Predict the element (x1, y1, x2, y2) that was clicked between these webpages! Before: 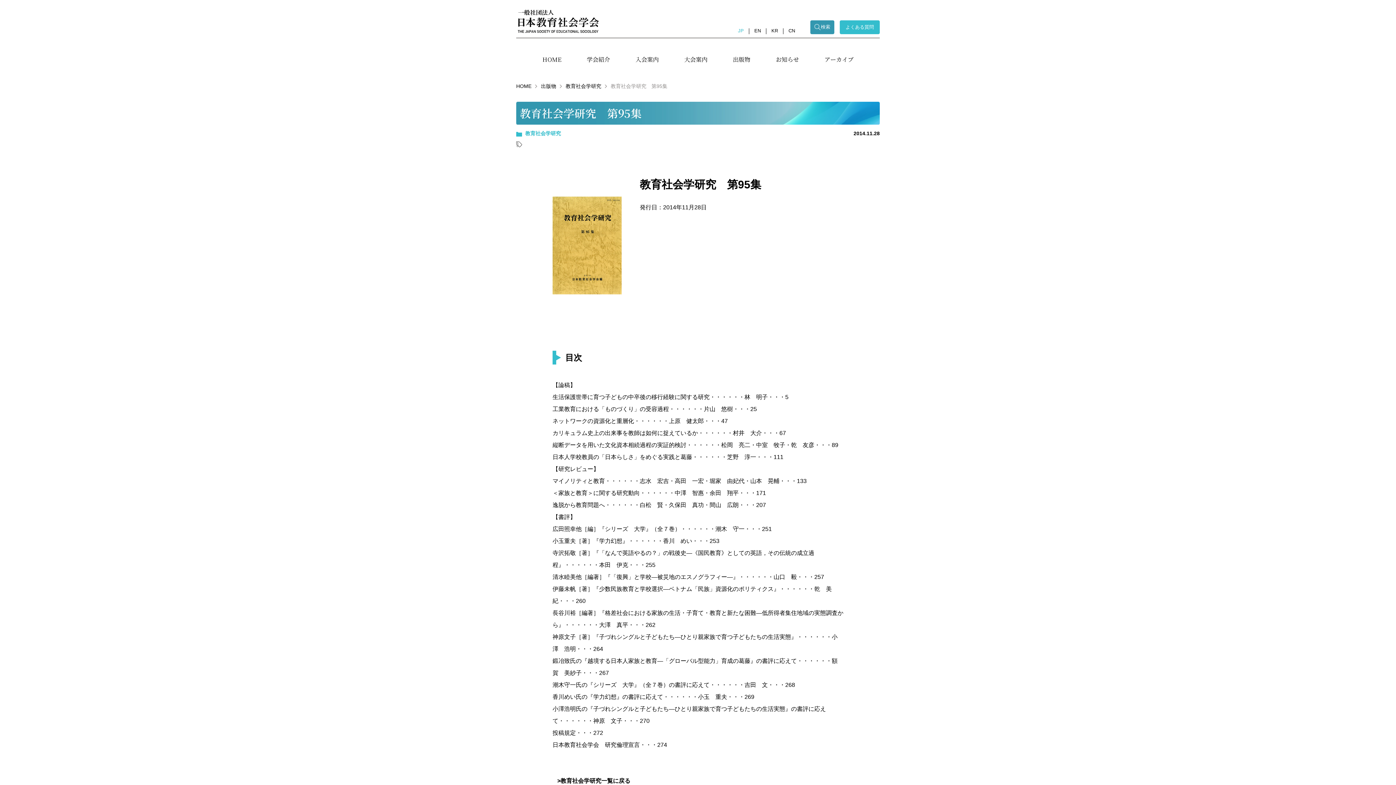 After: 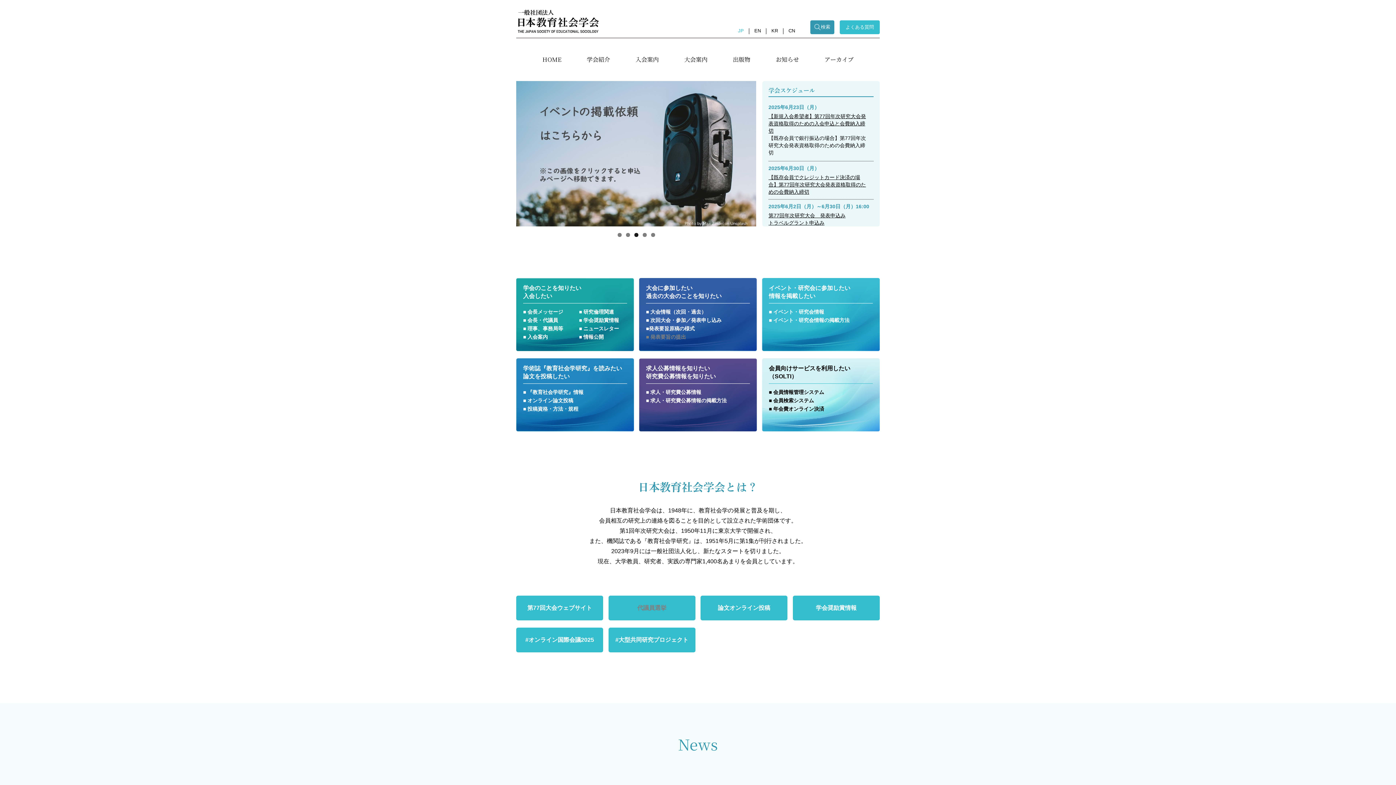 Action: label: HOME bbox: (516, 83, 531, 89)